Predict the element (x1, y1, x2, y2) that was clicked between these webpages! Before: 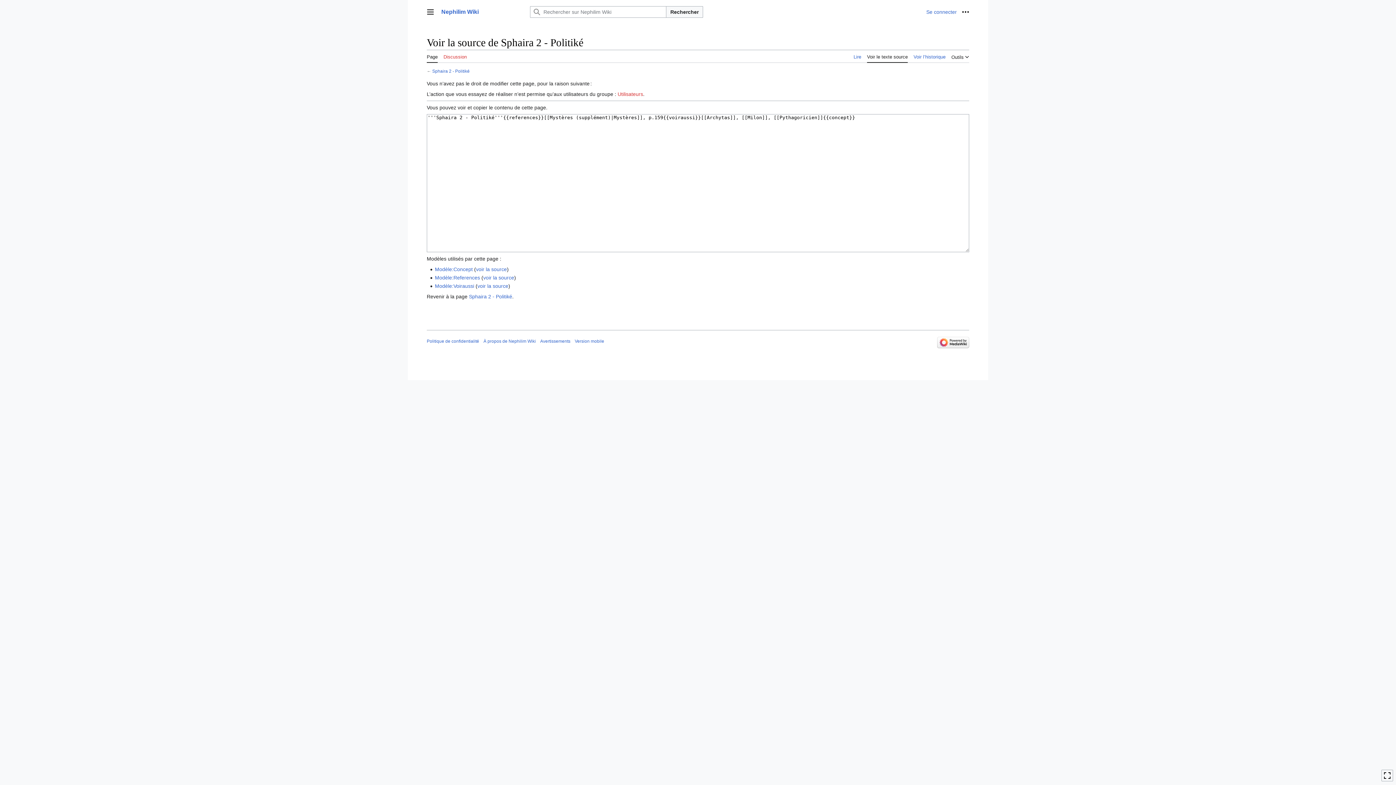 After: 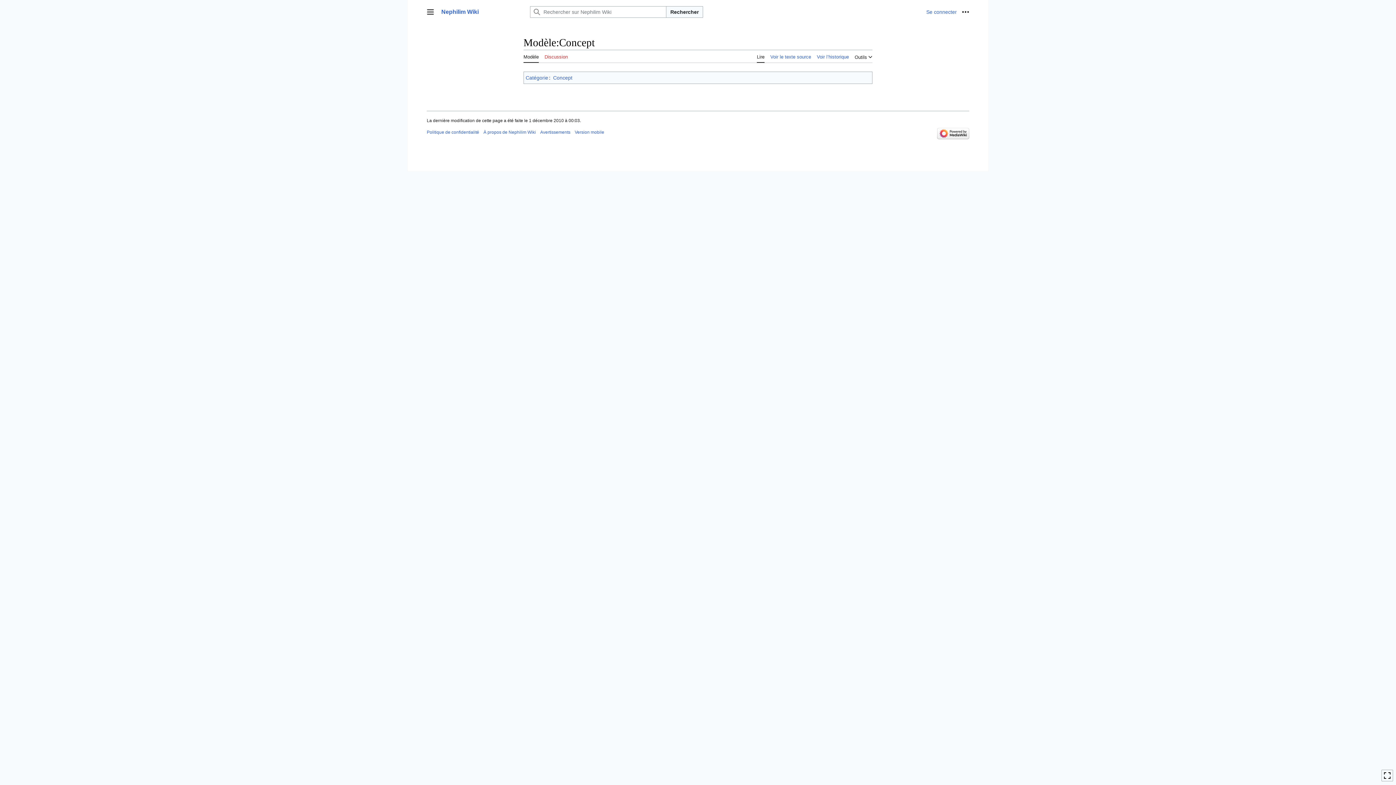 Action: label: Modèle:Concept bbox: (435, 266, 472, 272)